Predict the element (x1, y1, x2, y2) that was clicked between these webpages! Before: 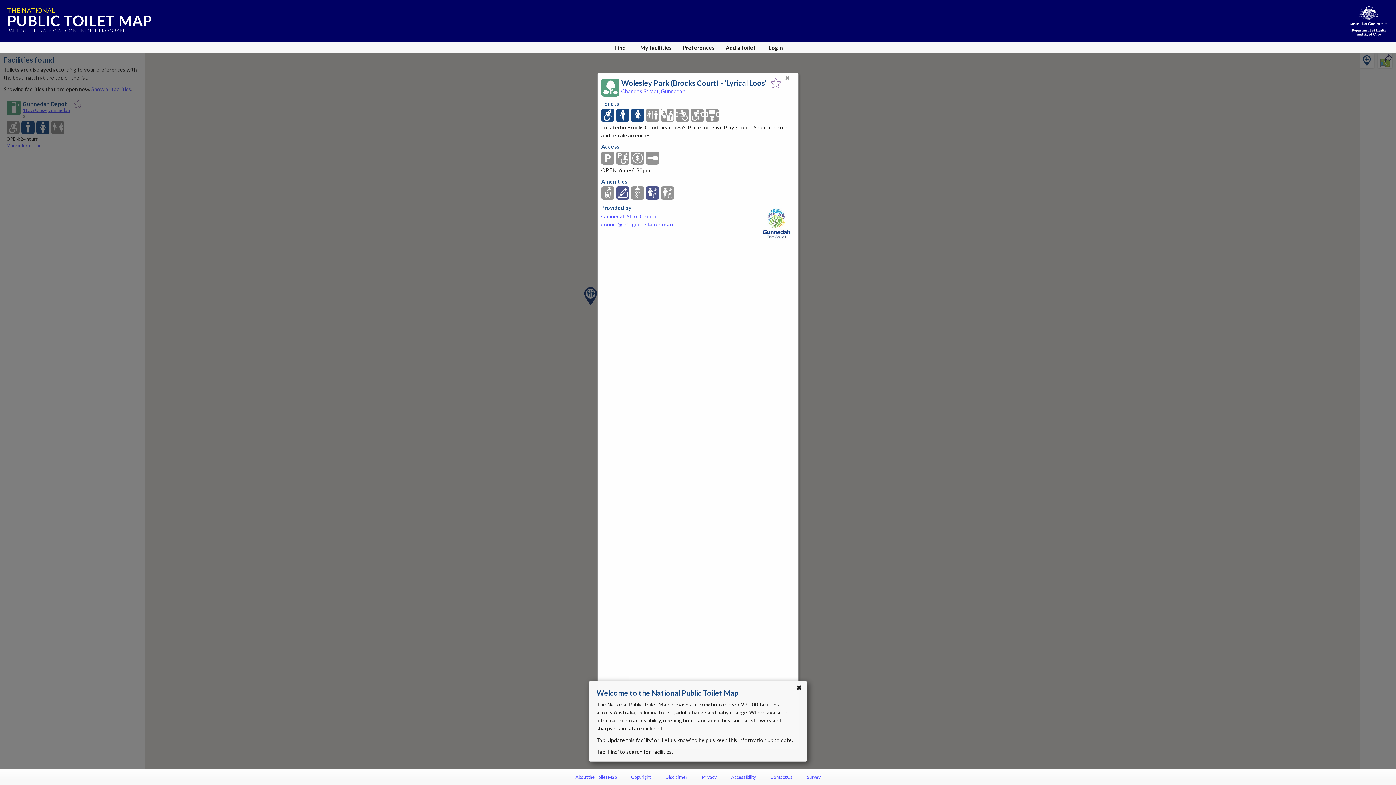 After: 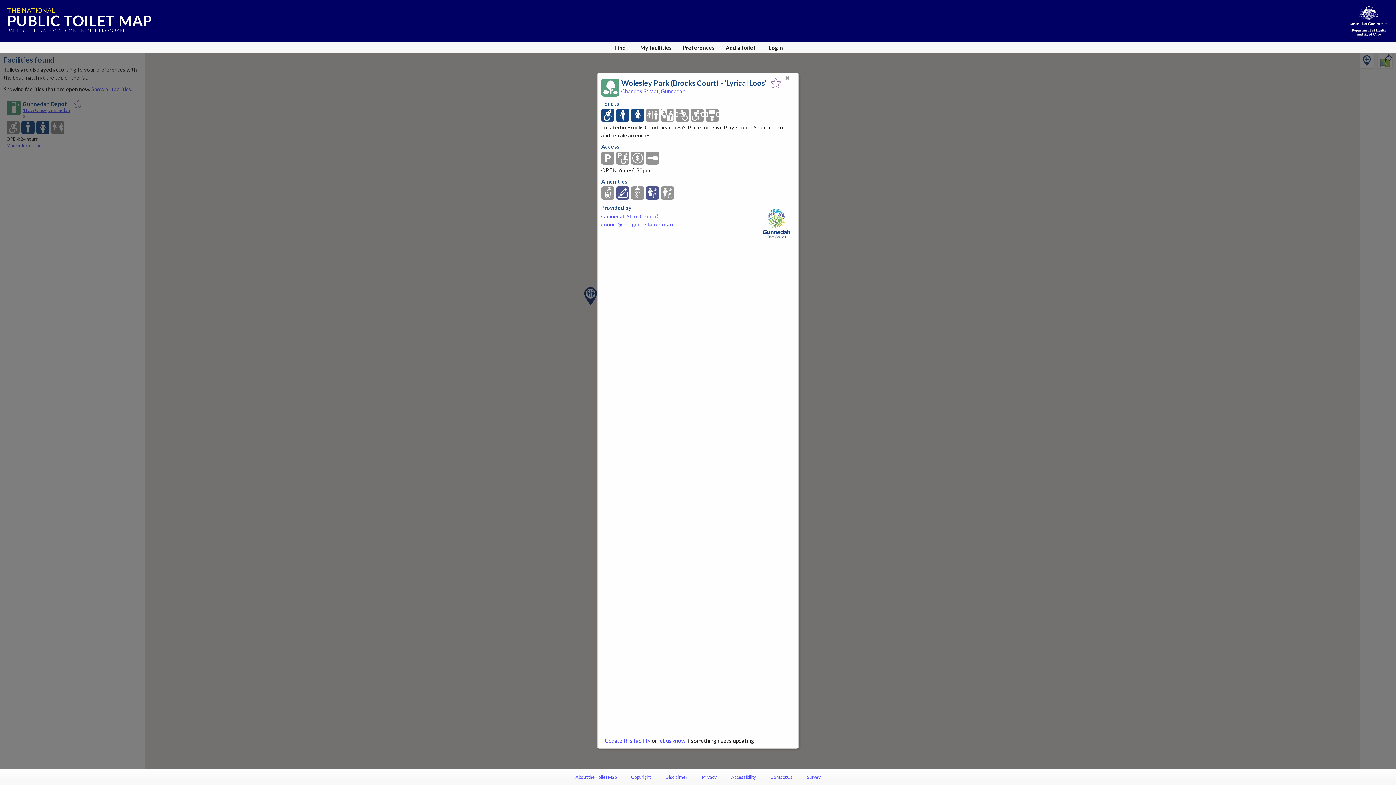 Action: bbox: (601, 213, 657, 219) label: Gunnedah Shire Council